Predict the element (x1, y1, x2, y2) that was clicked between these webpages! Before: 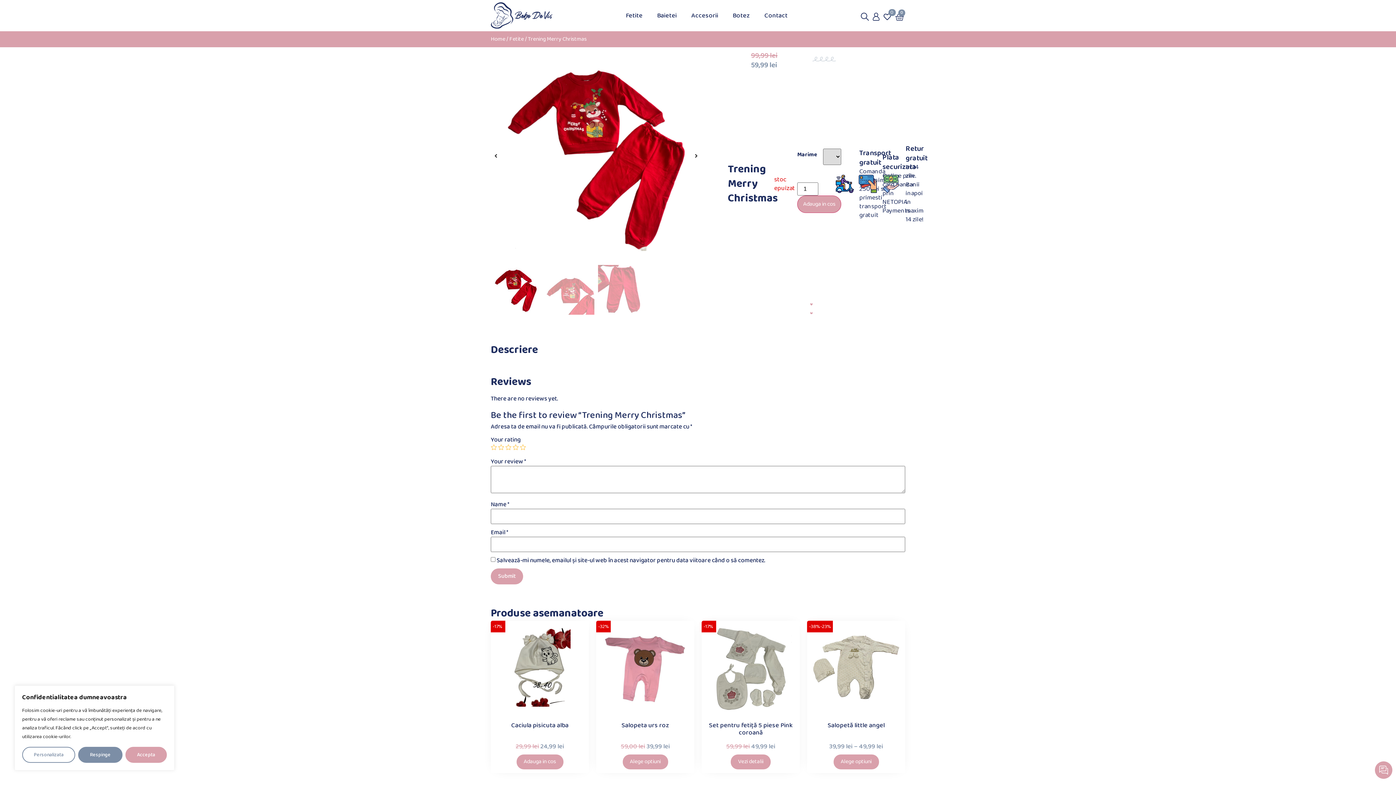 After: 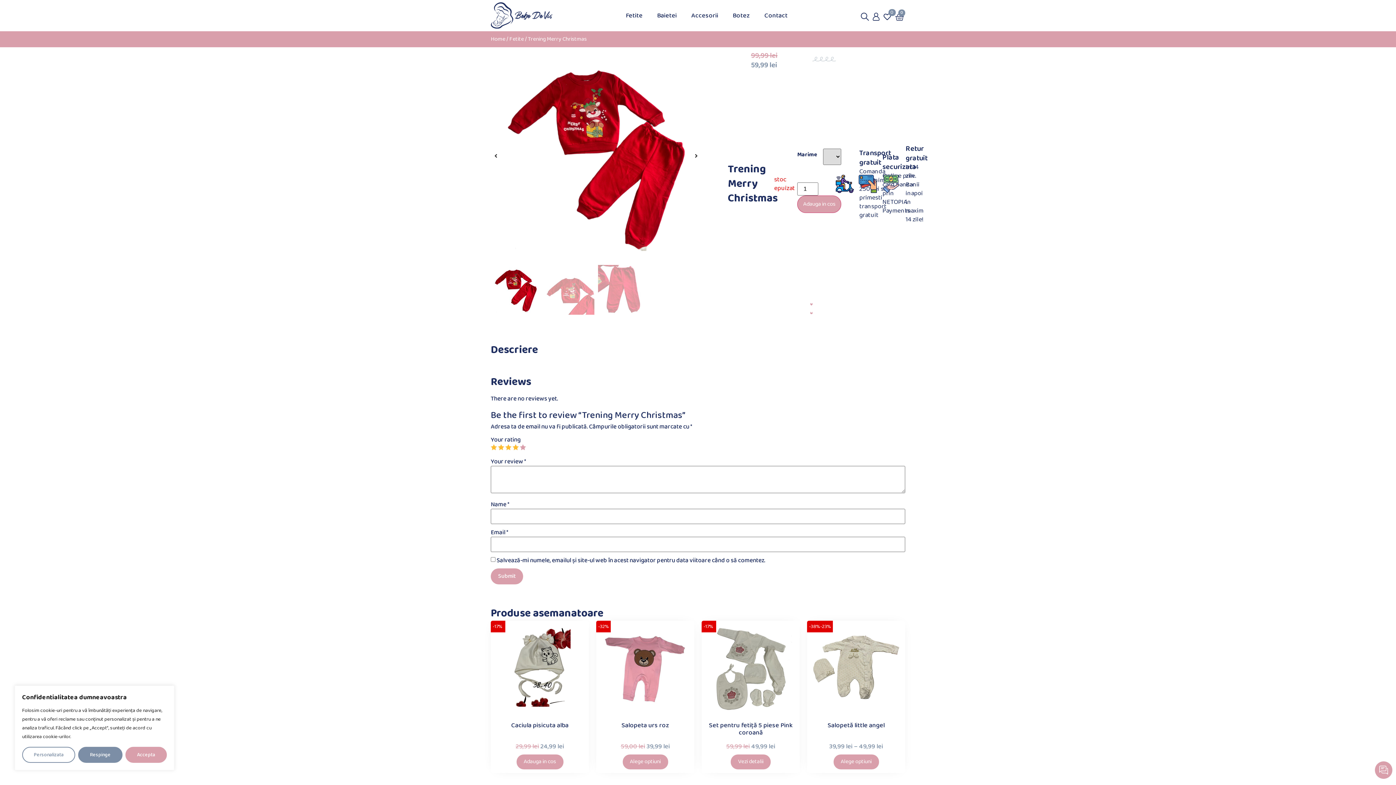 Action: bbox: (520, 444, 526, 450) label: 5